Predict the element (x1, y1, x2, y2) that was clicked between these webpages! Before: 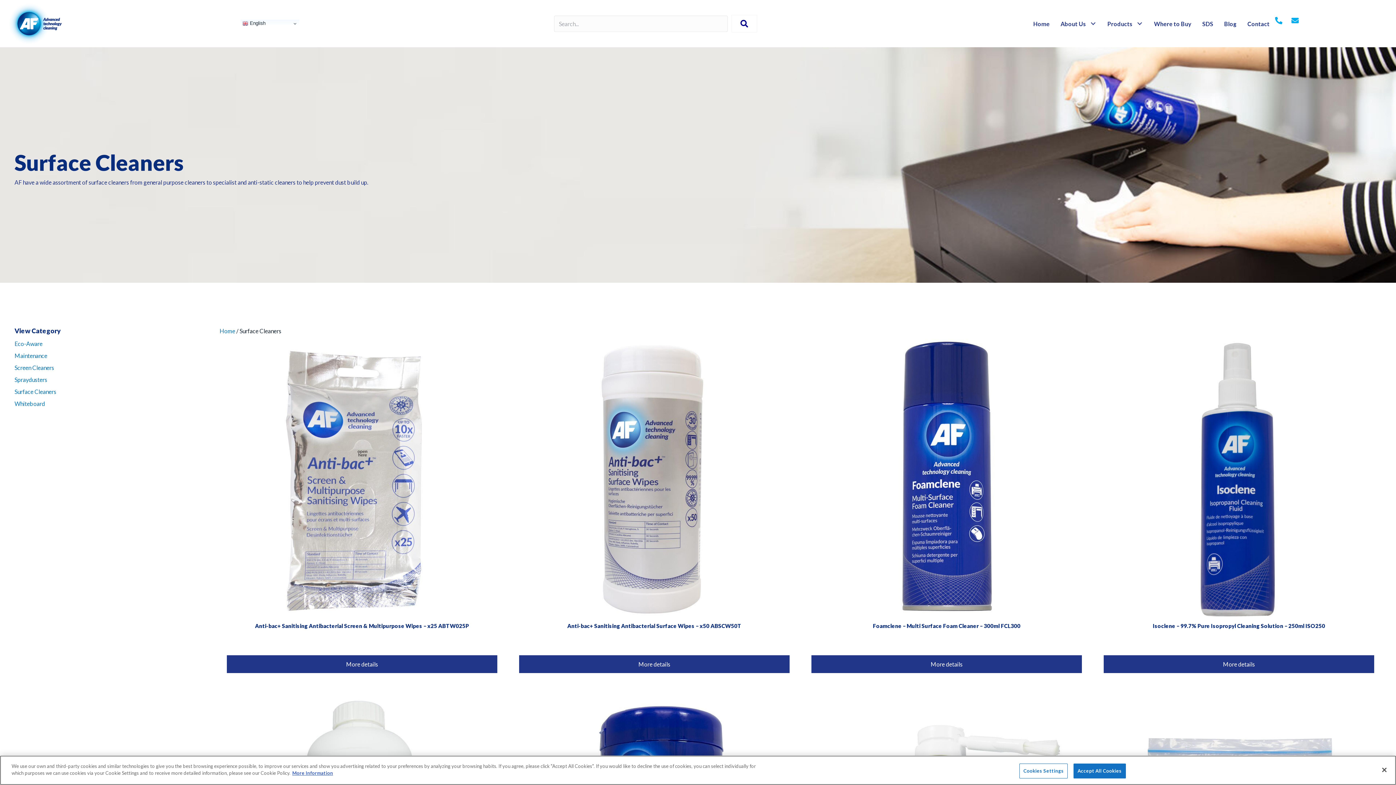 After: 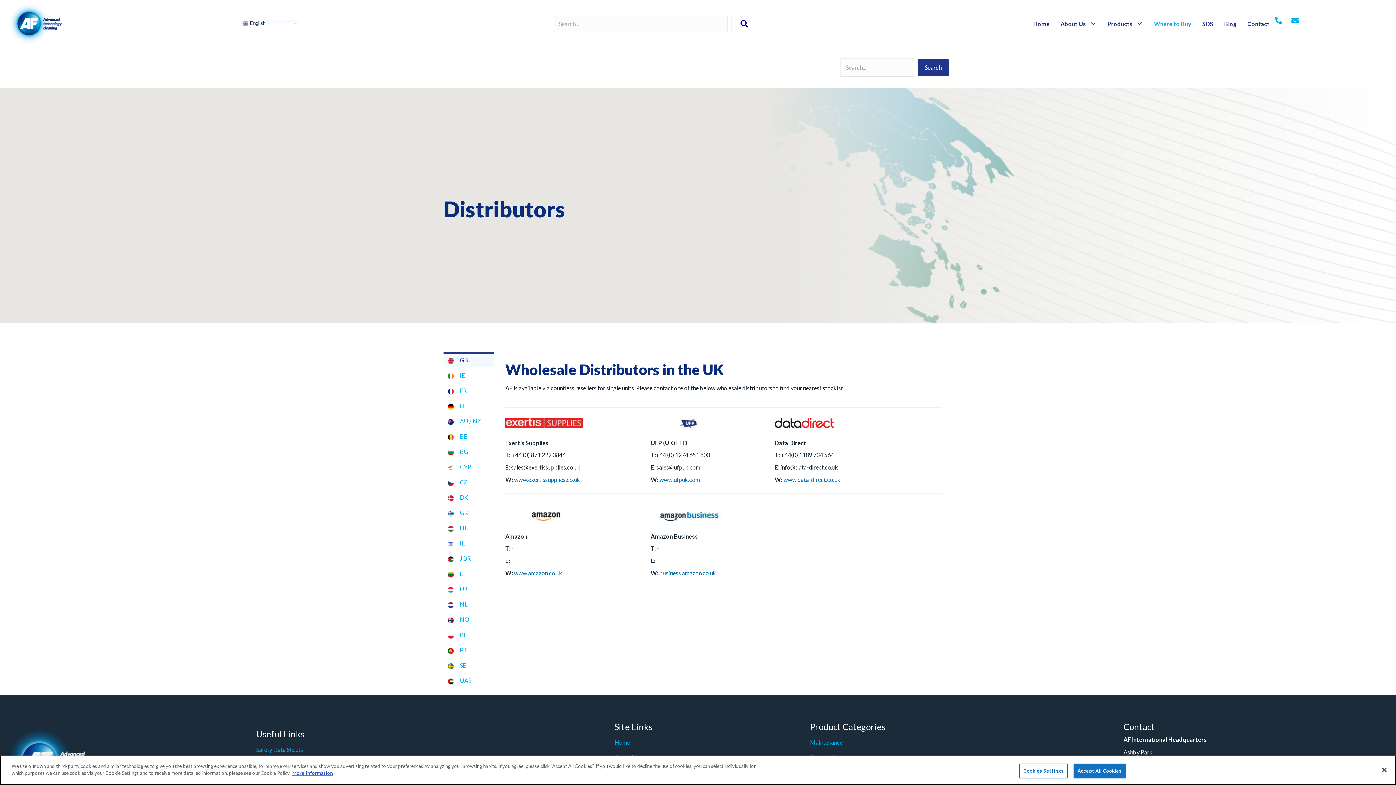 Action: label: Where to Buy bbox: (1148, 15, 1197, 31)